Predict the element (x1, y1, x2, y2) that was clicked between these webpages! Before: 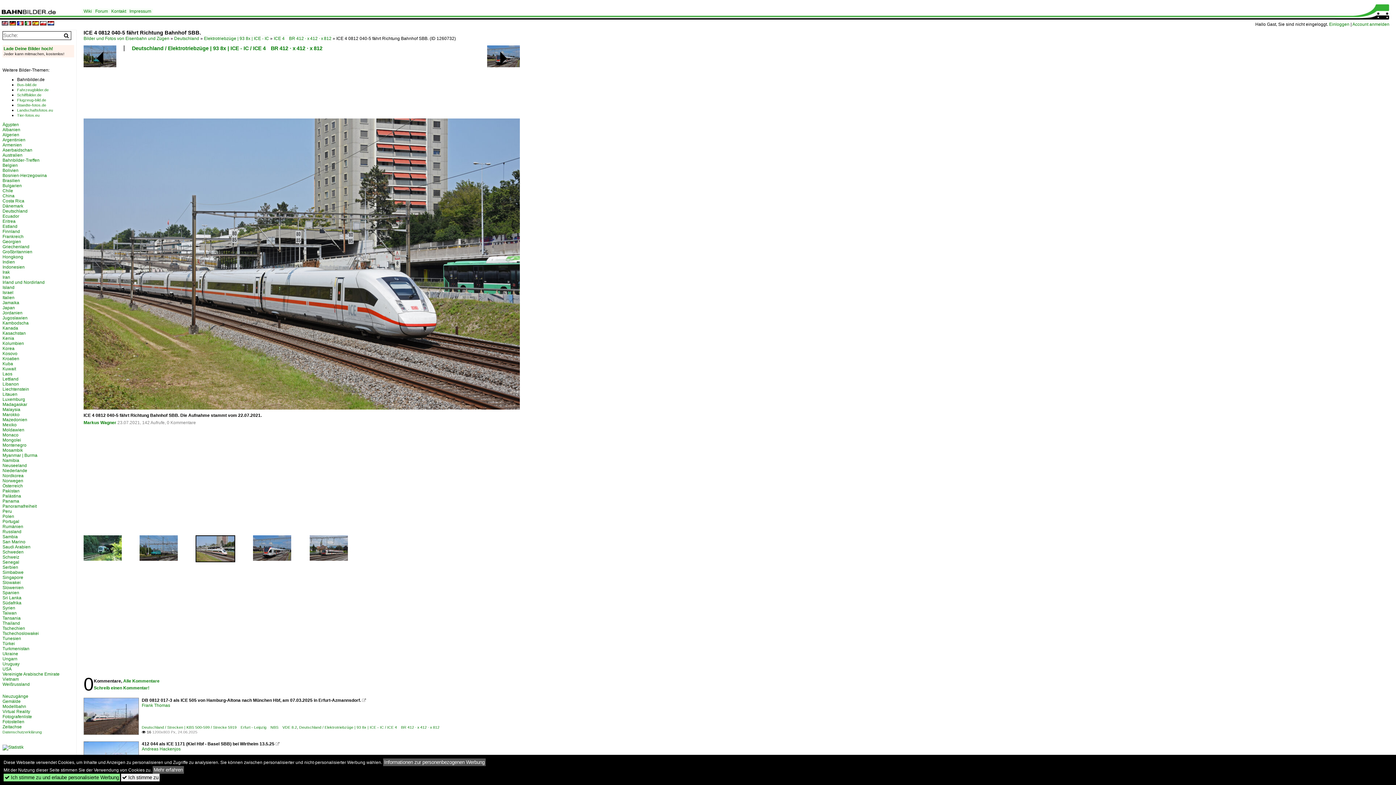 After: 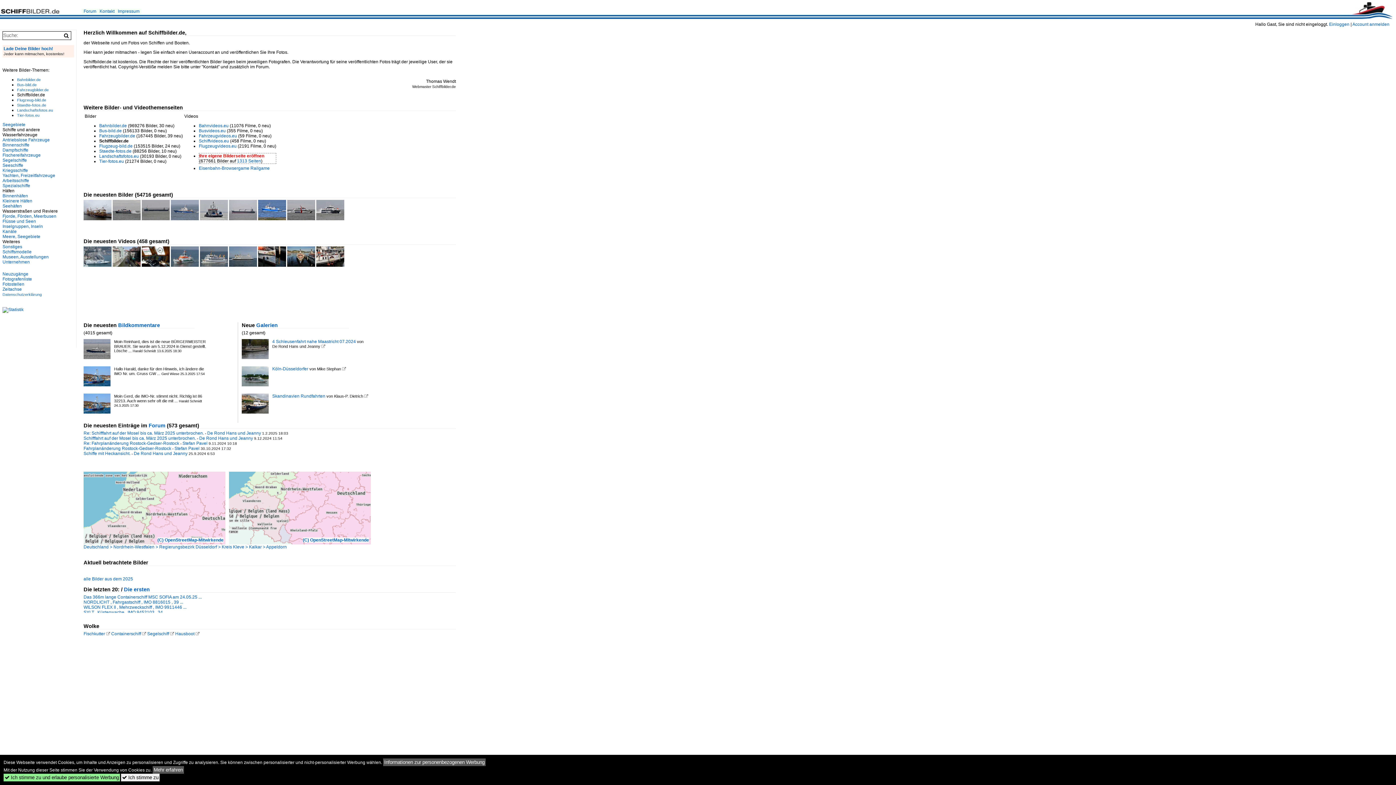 Action: label: Schiffbilder.de bbox: (17, 92, 41, 97)